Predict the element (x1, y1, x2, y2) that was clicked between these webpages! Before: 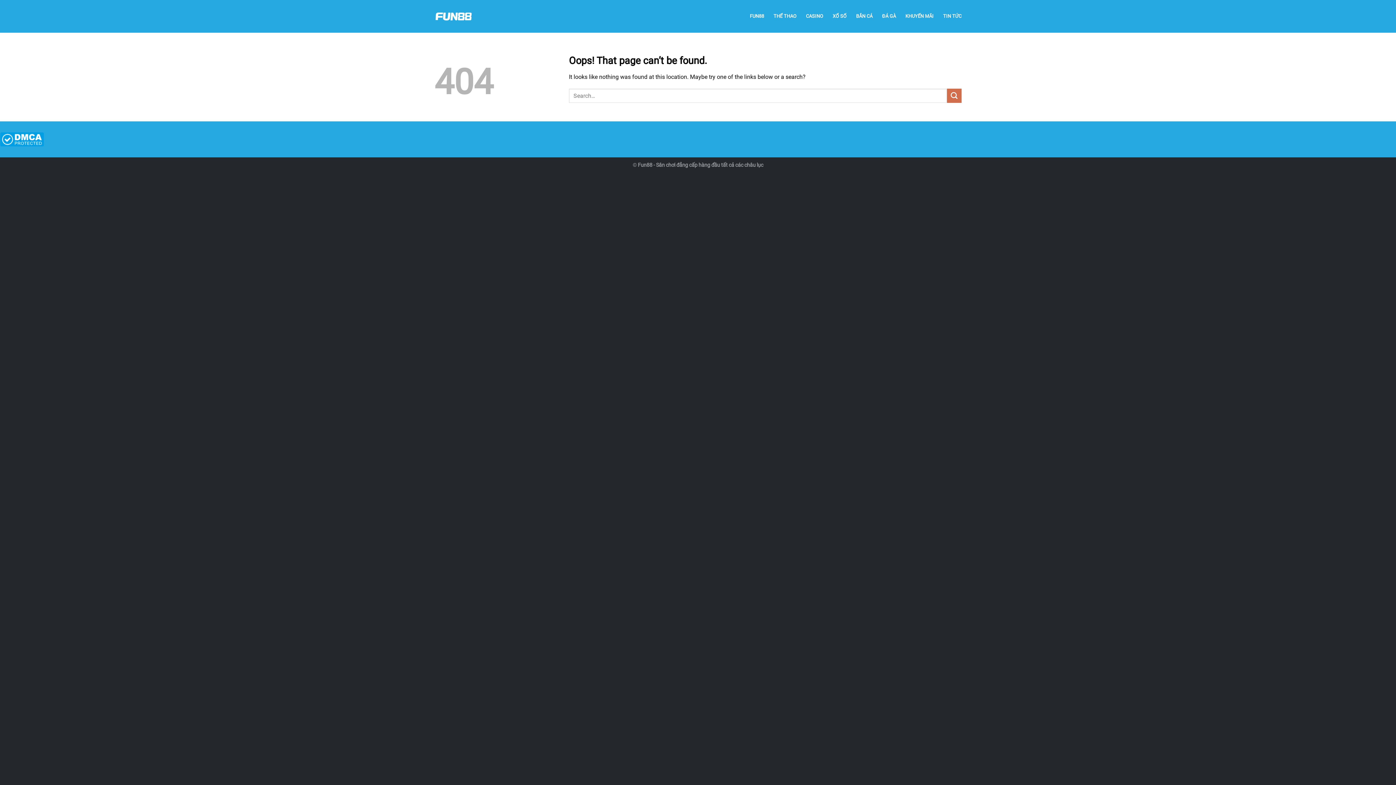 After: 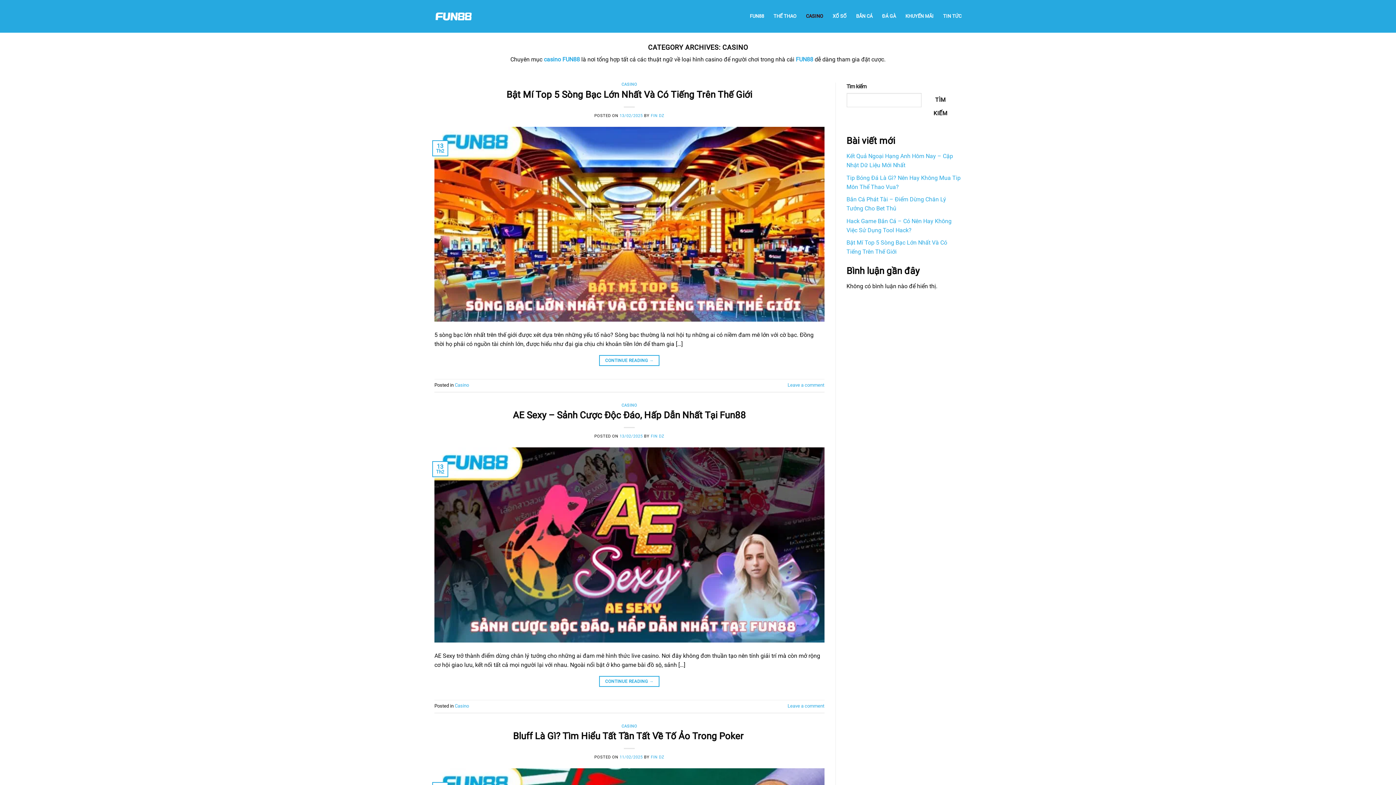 Action: bbox: (806, 9, 823, 22) label: CASINO